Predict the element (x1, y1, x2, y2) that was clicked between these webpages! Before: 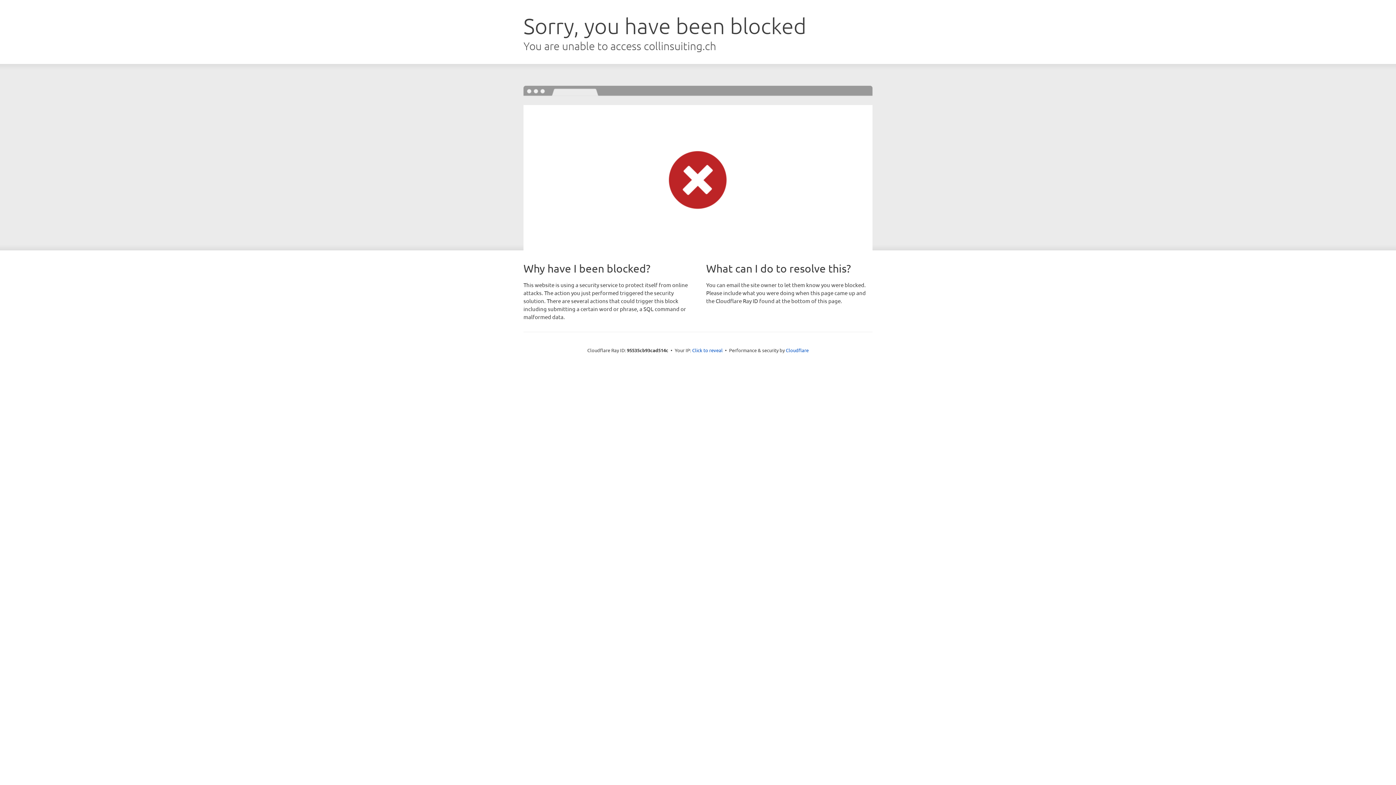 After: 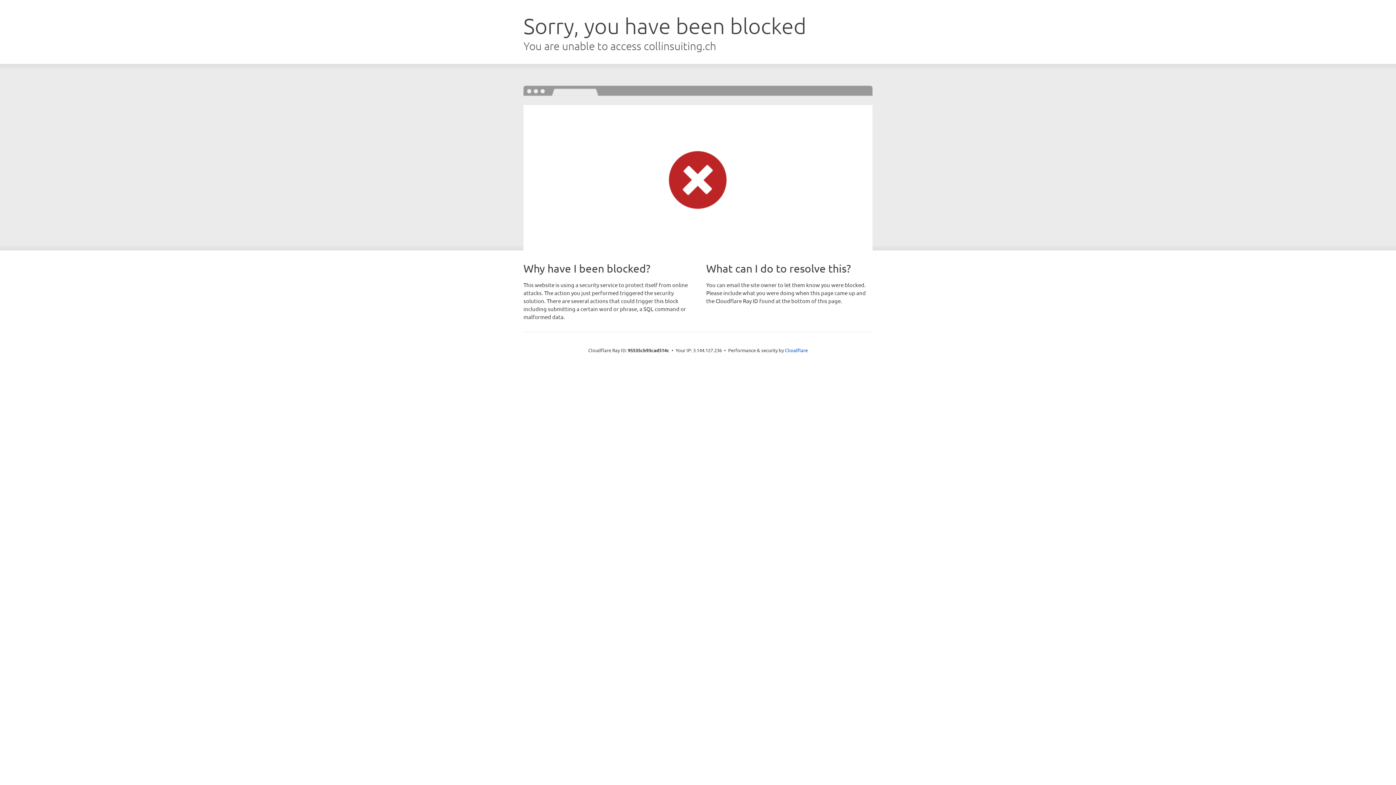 Action: bbox: (692, 346, 722, 353) label: Click to reveal